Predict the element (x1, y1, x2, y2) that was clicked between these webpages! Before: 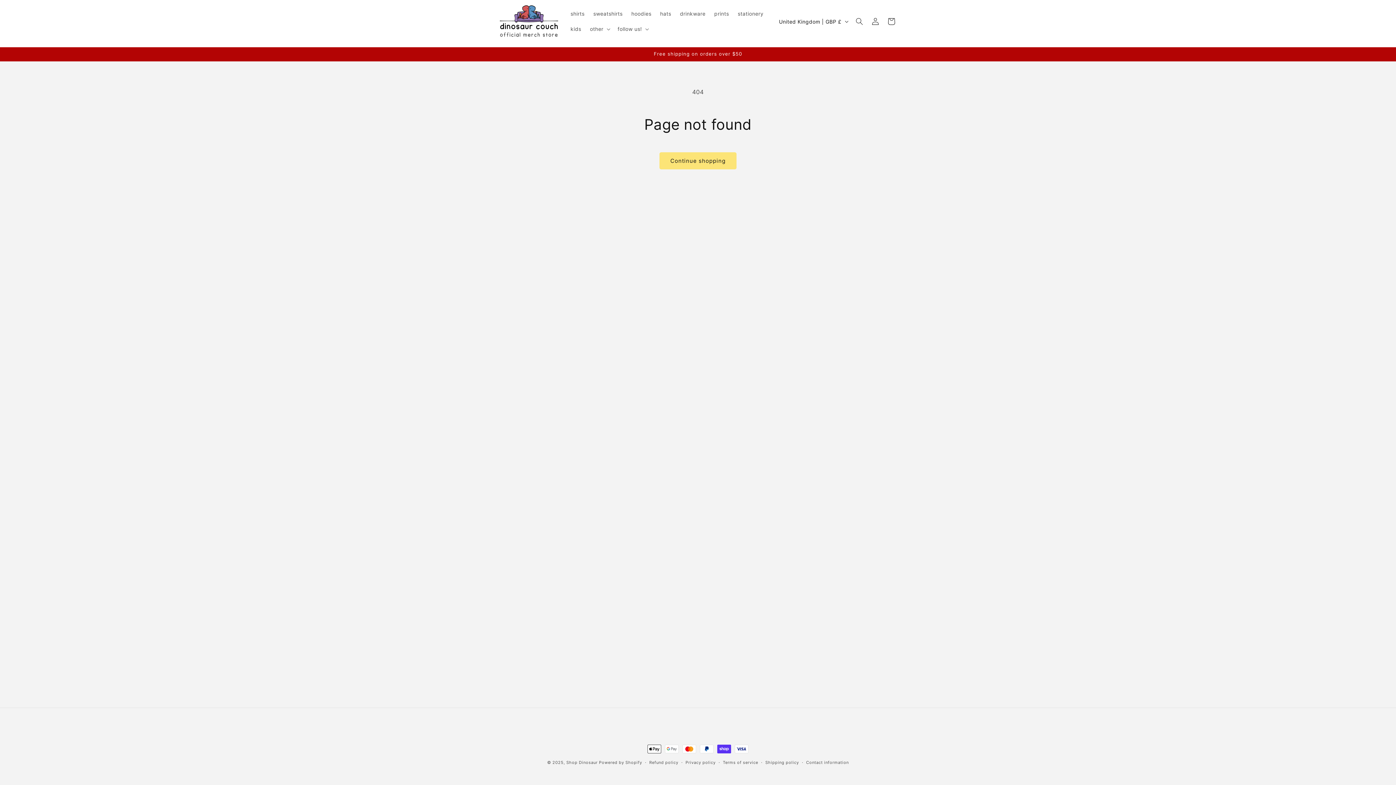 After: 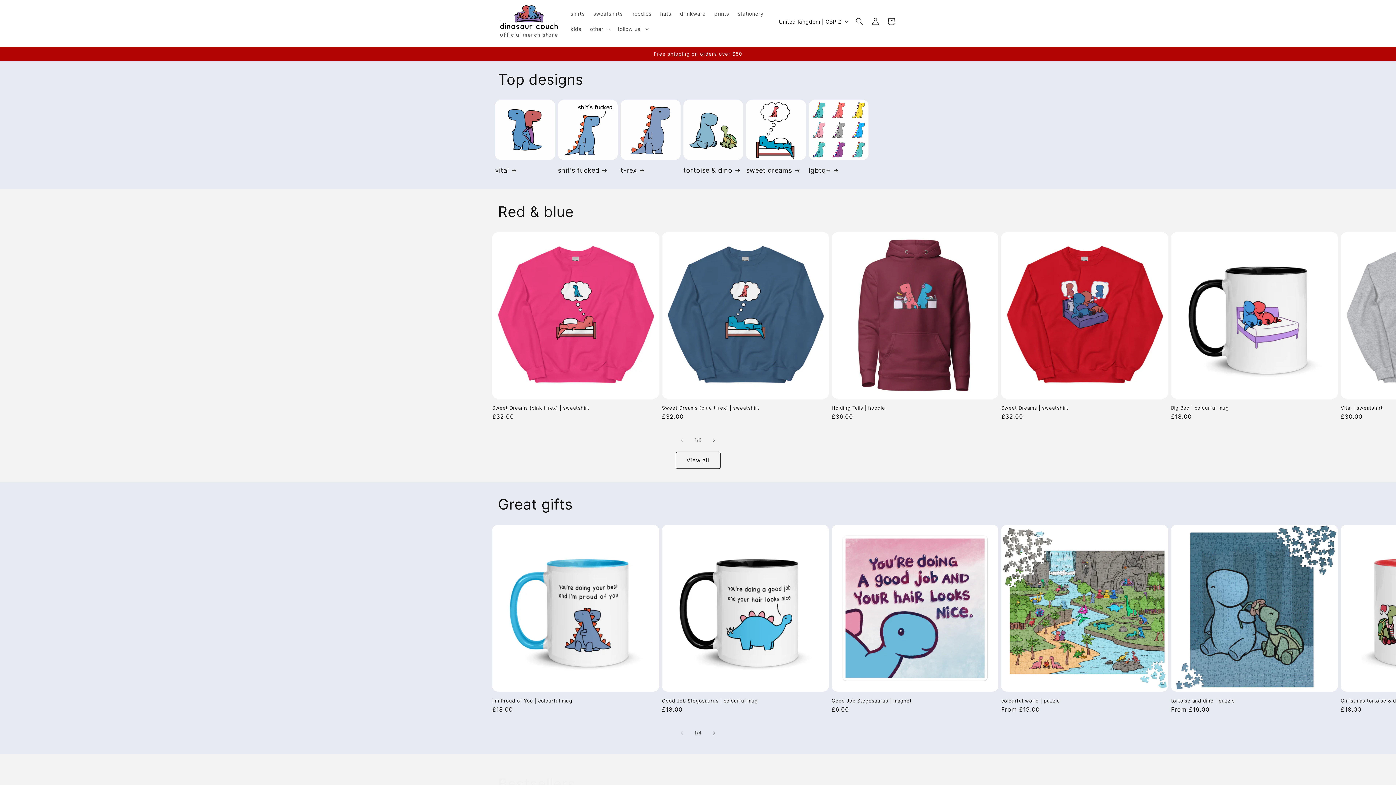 Action: bbox: (495, 0, 562, 42)